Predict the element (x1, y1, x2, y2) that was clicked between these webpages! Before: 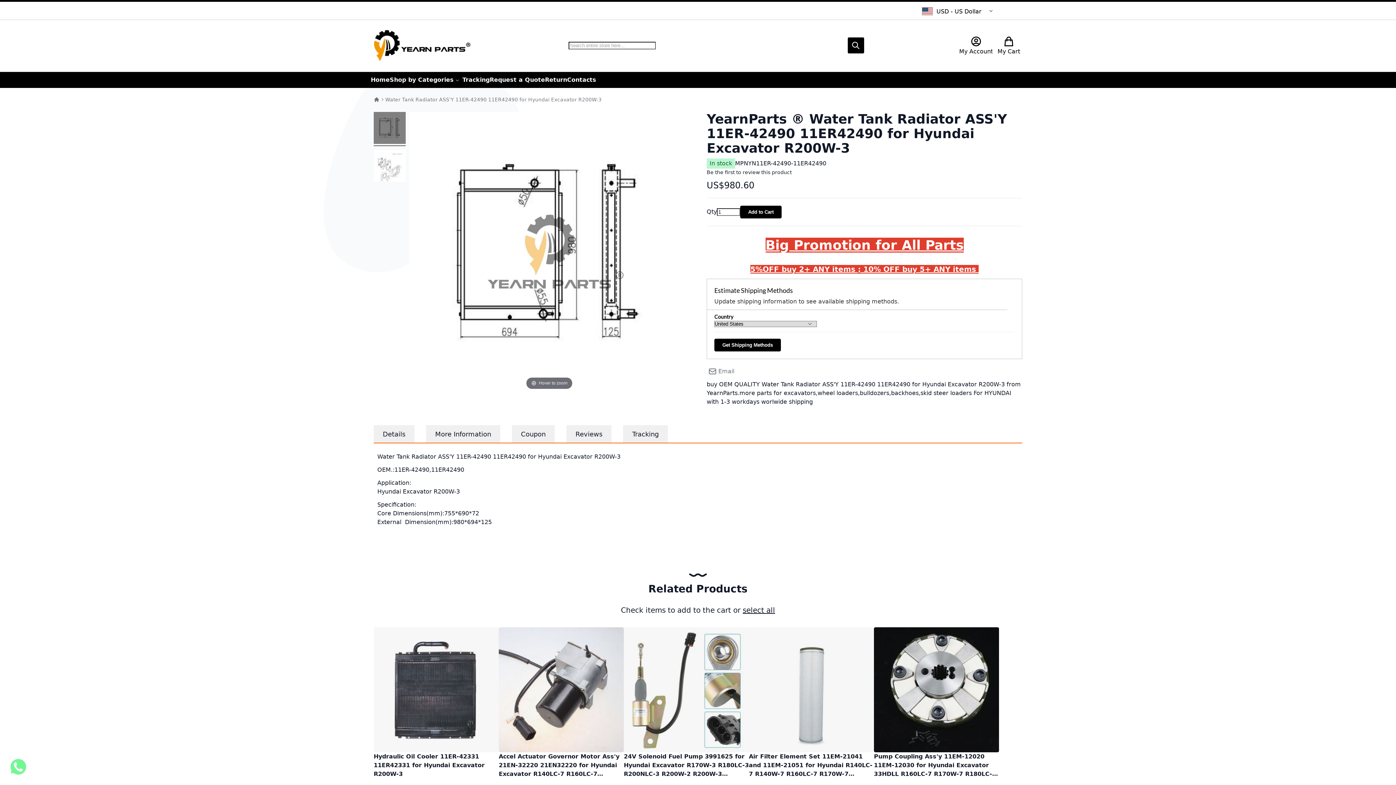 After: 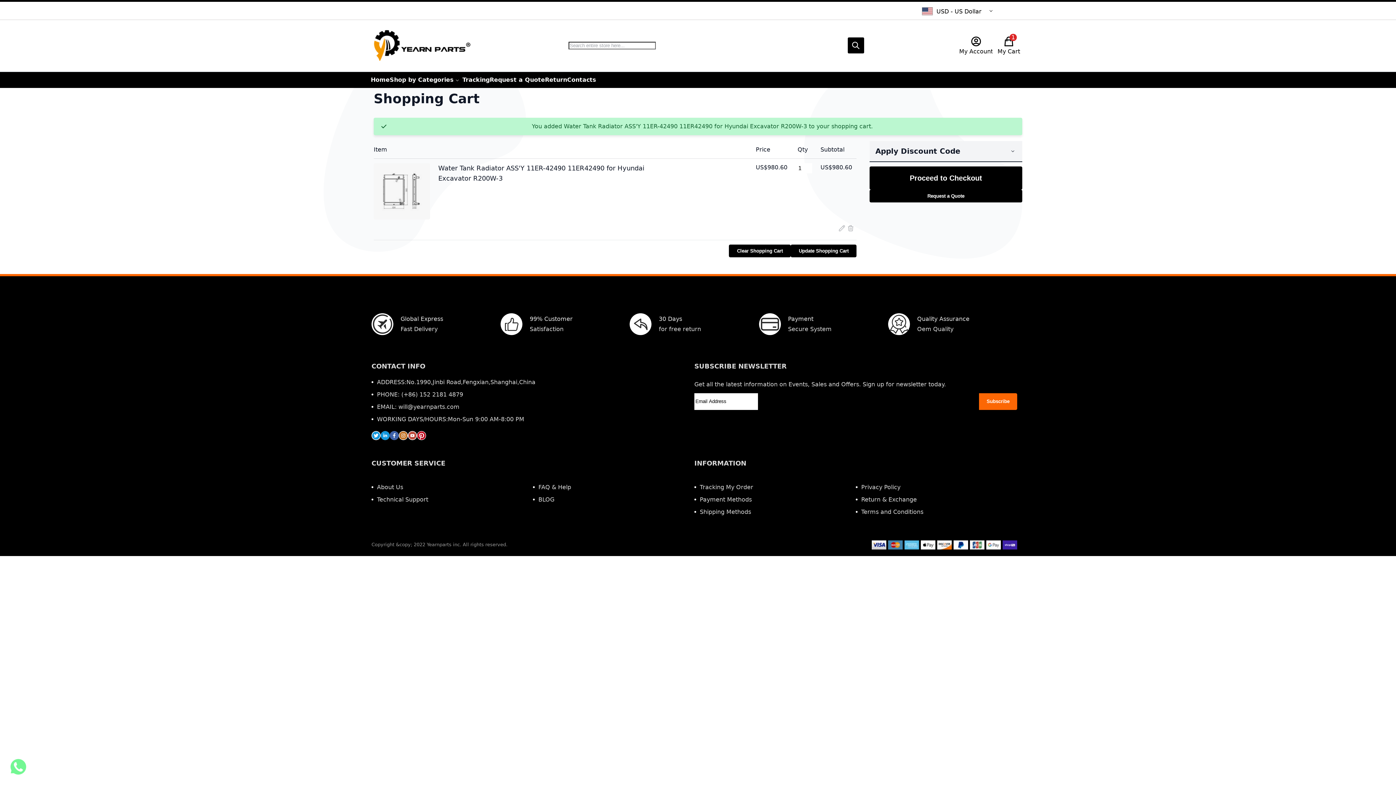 Action: label: Add to Cart bbox: (740, 205, 781, 218)